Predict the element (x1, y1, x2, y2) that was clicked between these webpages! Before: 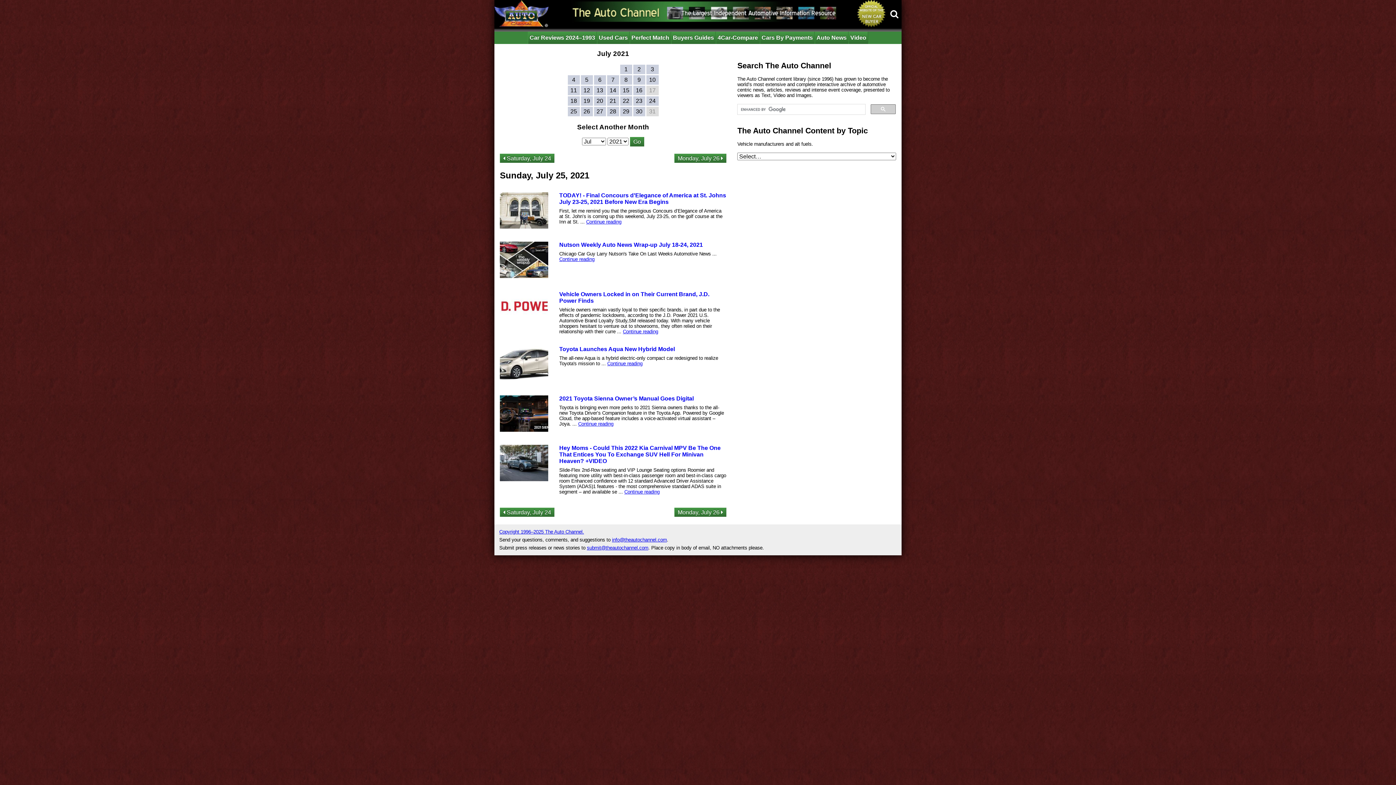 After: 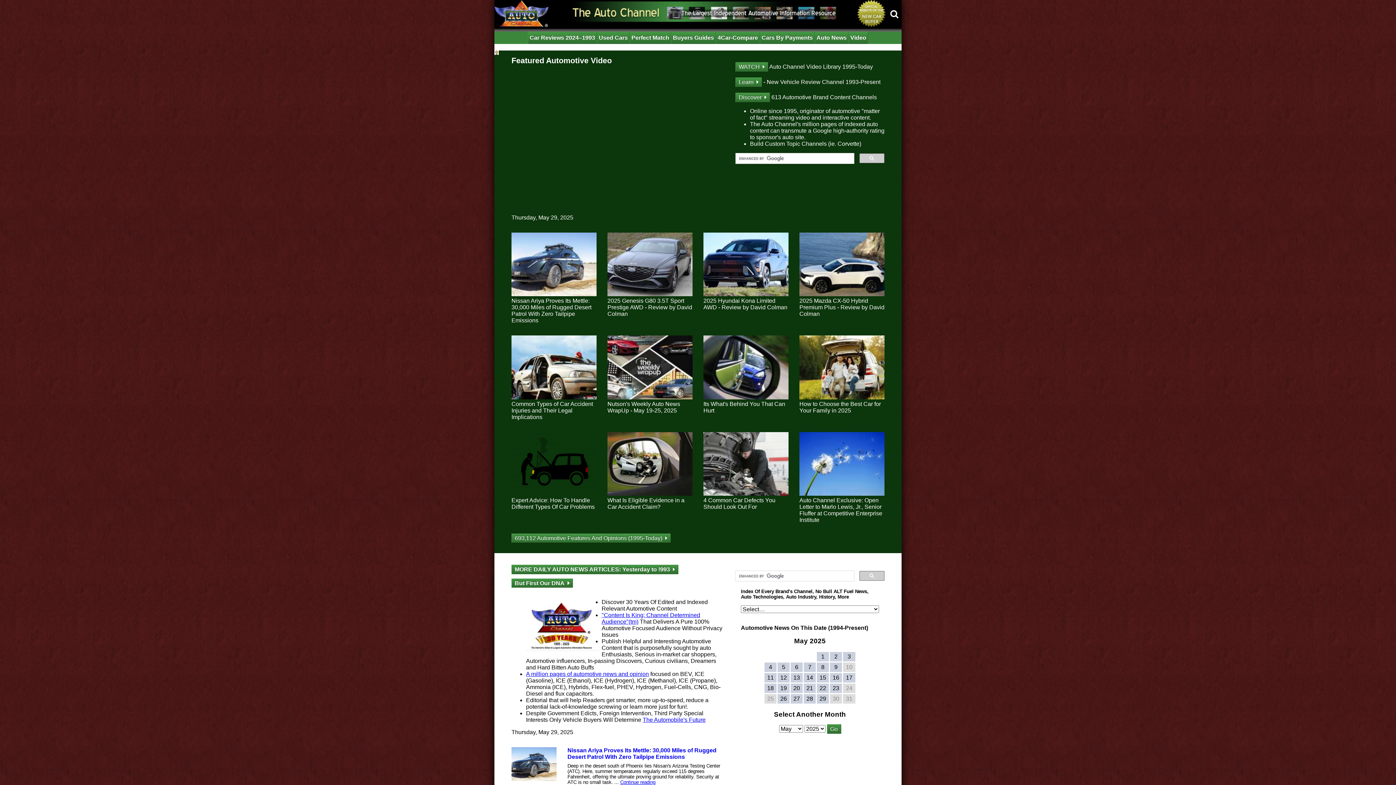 Action: bbox: (494, 22, 549, 28)